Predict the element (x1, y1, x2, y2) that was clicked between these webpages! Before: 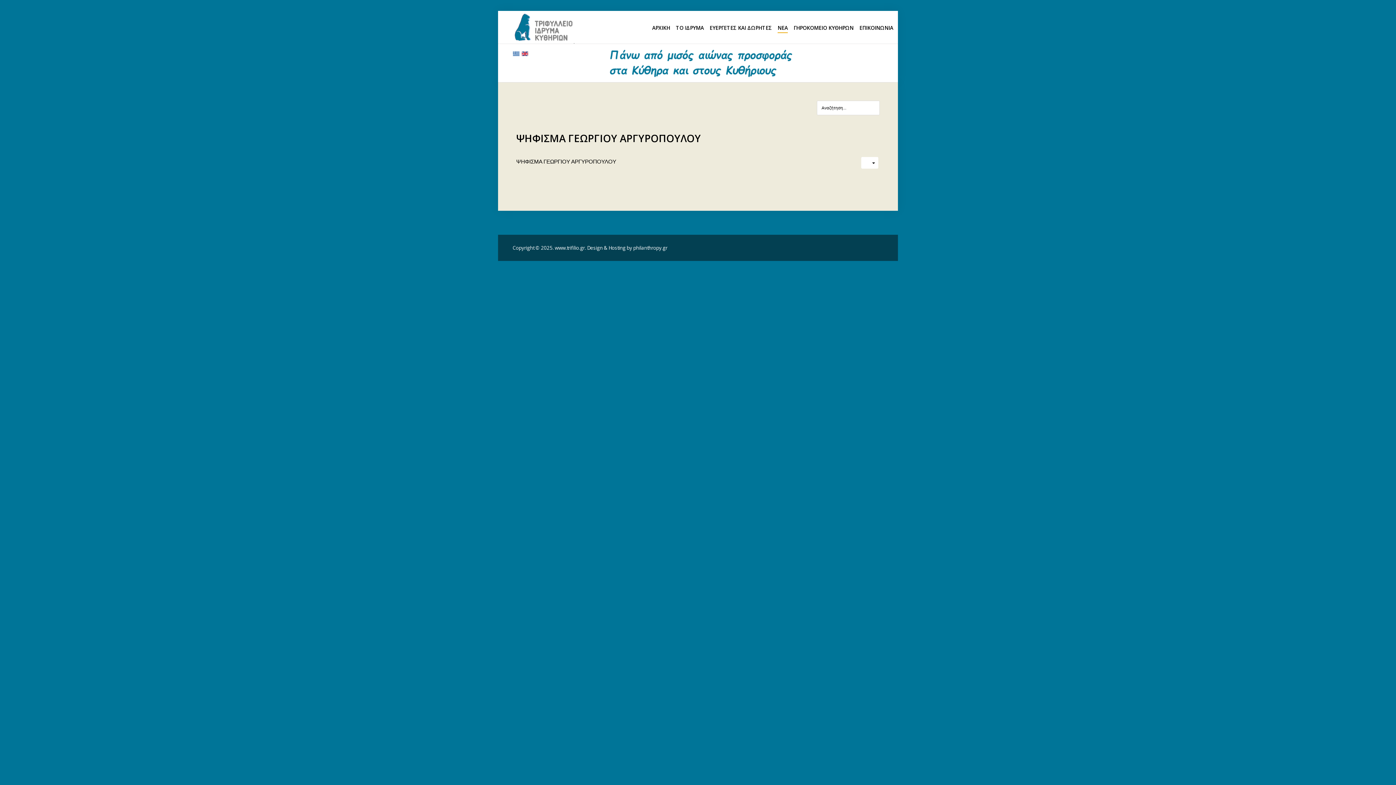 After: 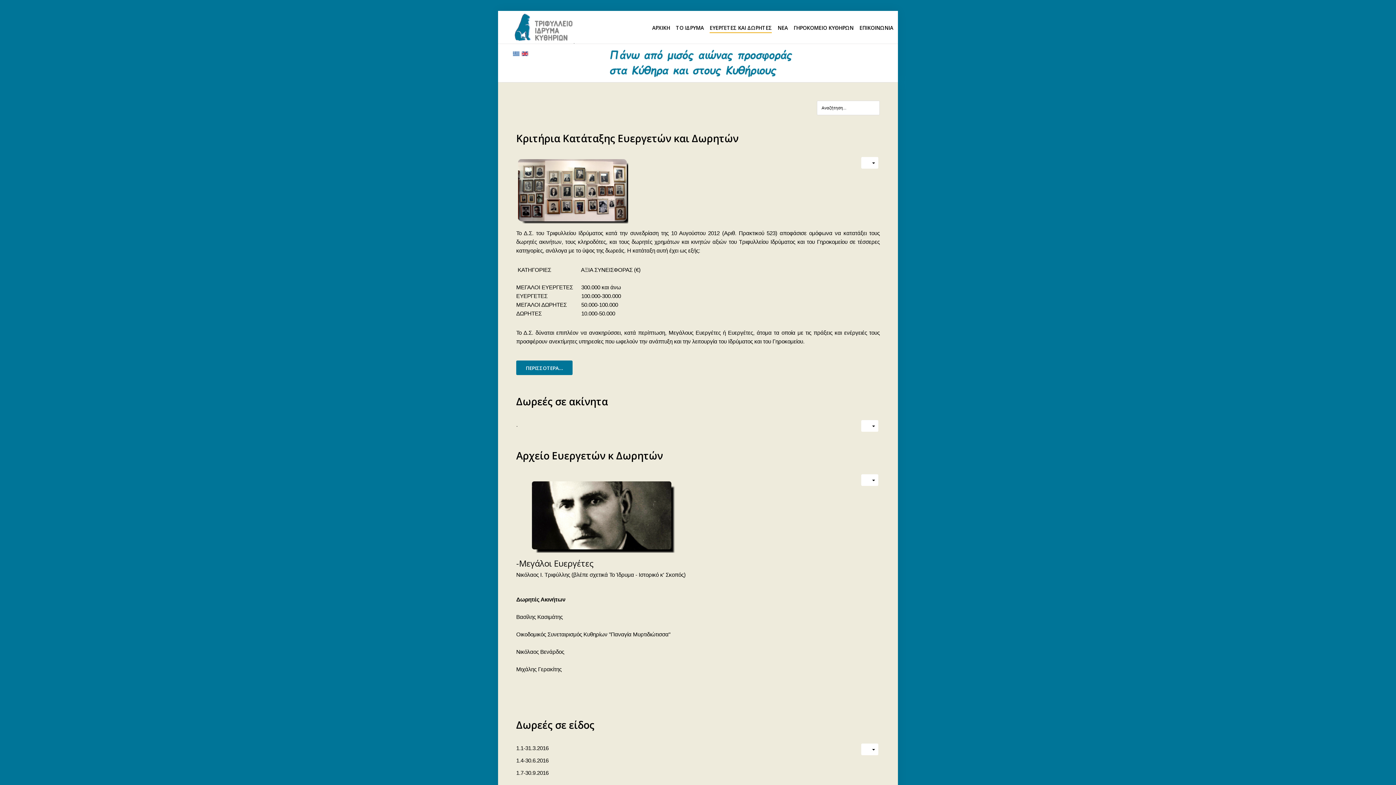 Action: bbox: (709, 23, 772, 32) label: ΕΥΕΡΓΕΤΕΣ ΚΑΙ ΔΩΡΗΤΕΣ